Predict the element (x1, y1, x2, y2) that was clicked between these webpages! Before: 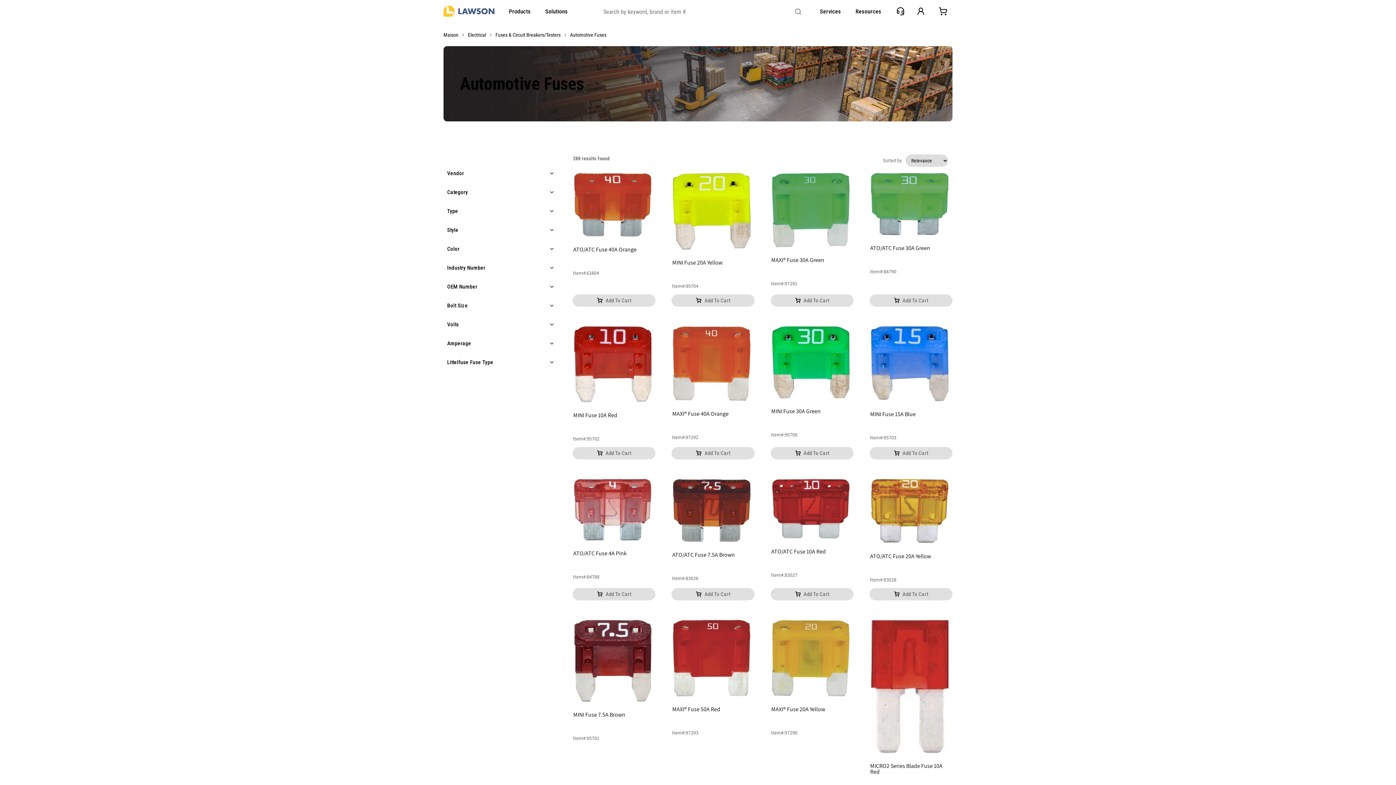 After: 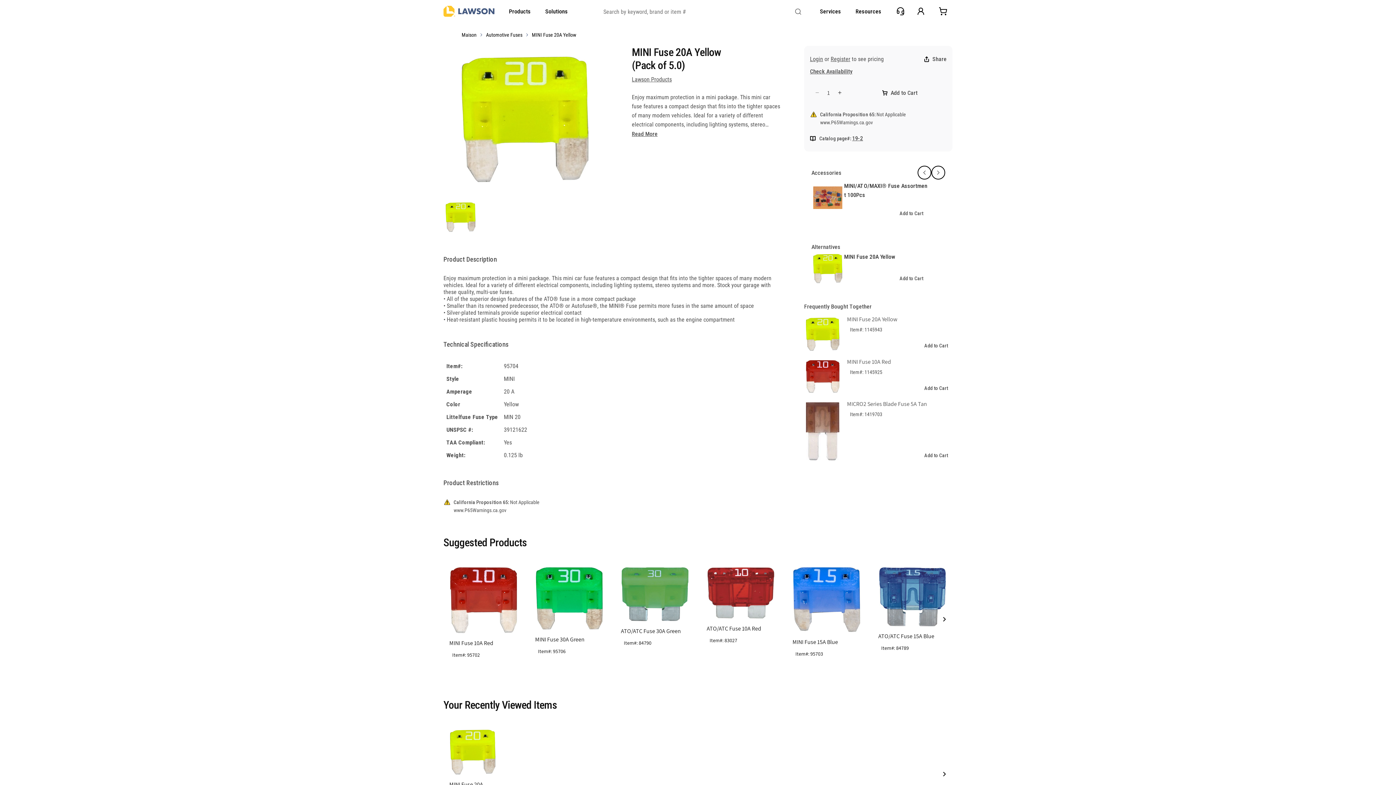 Action: bbox: (672, 187, 754, 193) label: MINI Fuse 20A Yellow